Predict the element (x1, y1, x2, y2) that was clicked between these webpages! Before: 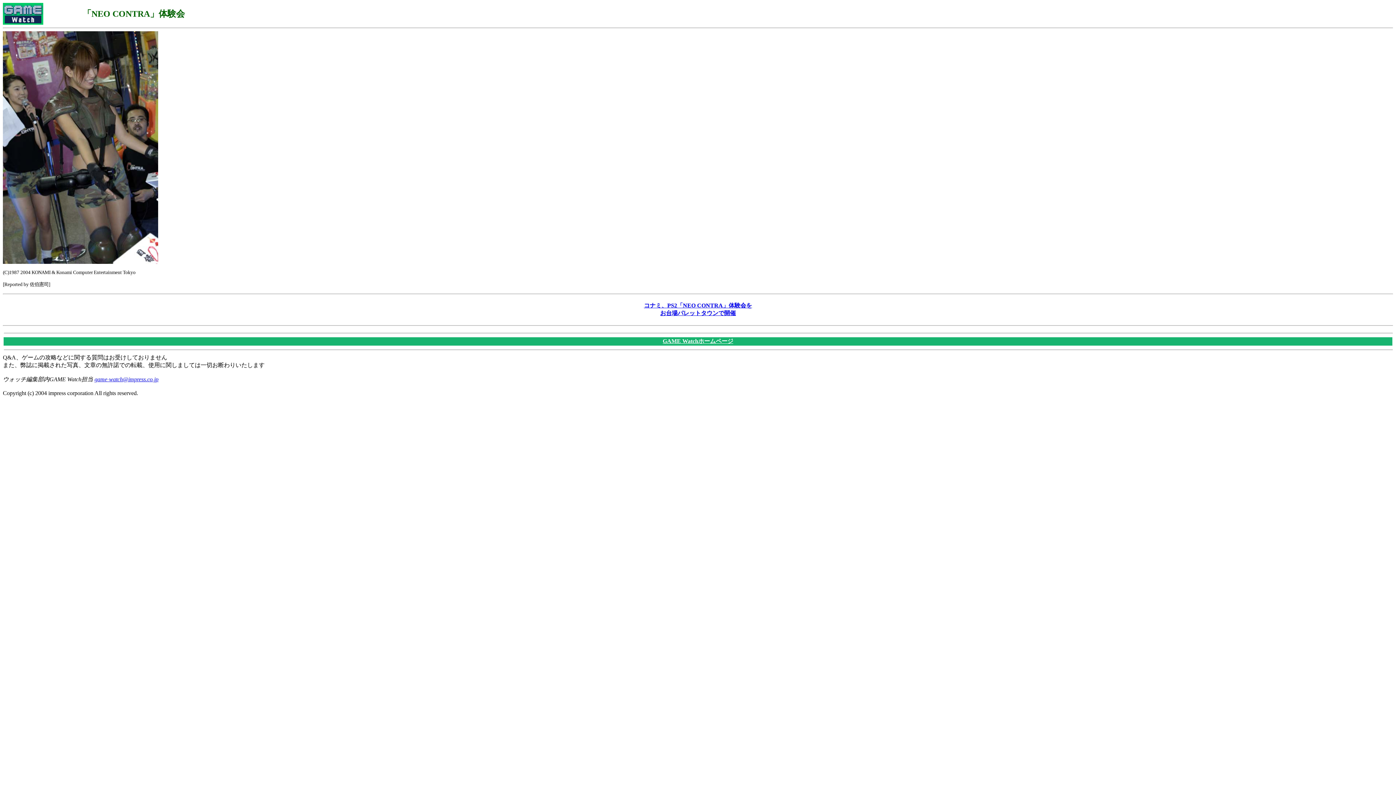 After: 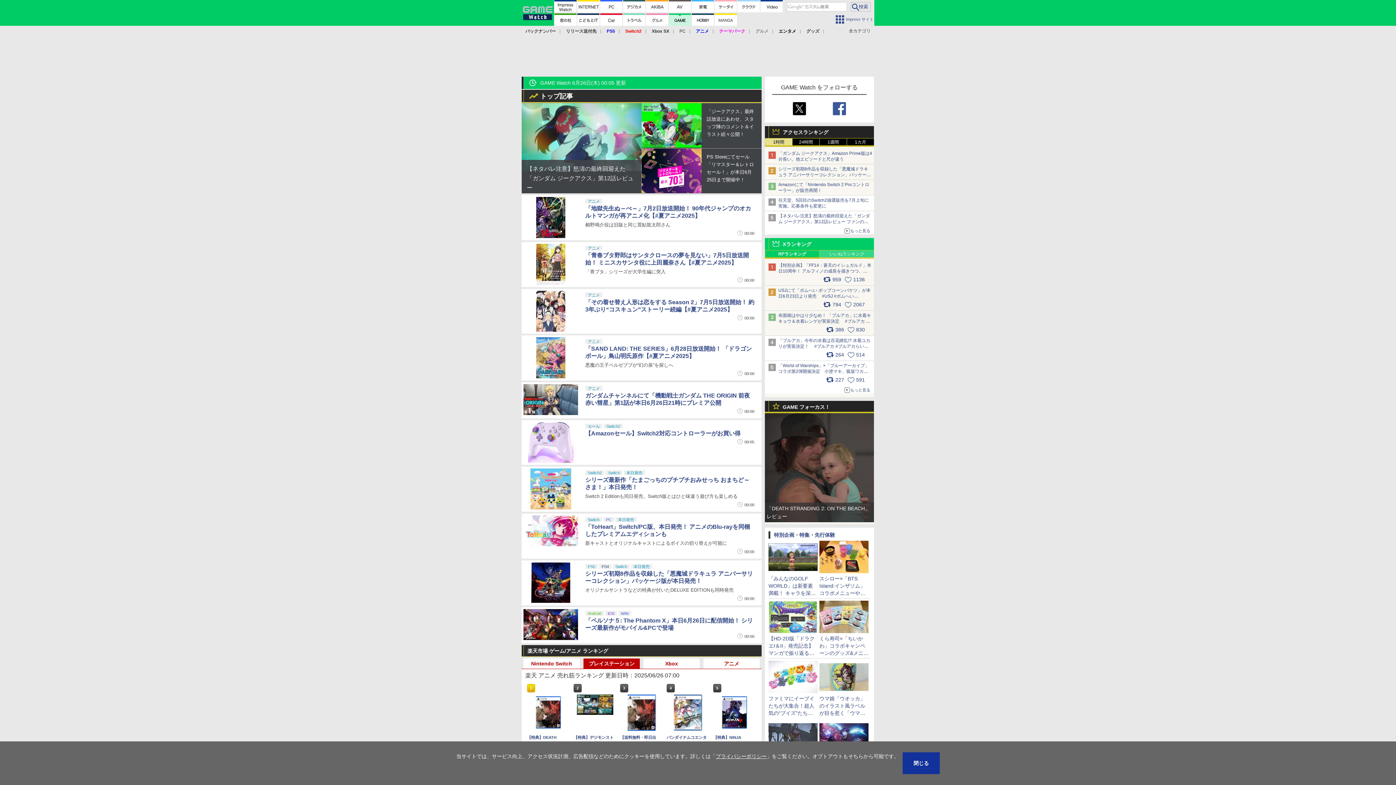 Action: bbox: (662, 338, 733, 344) label: GAME Watchホームページ